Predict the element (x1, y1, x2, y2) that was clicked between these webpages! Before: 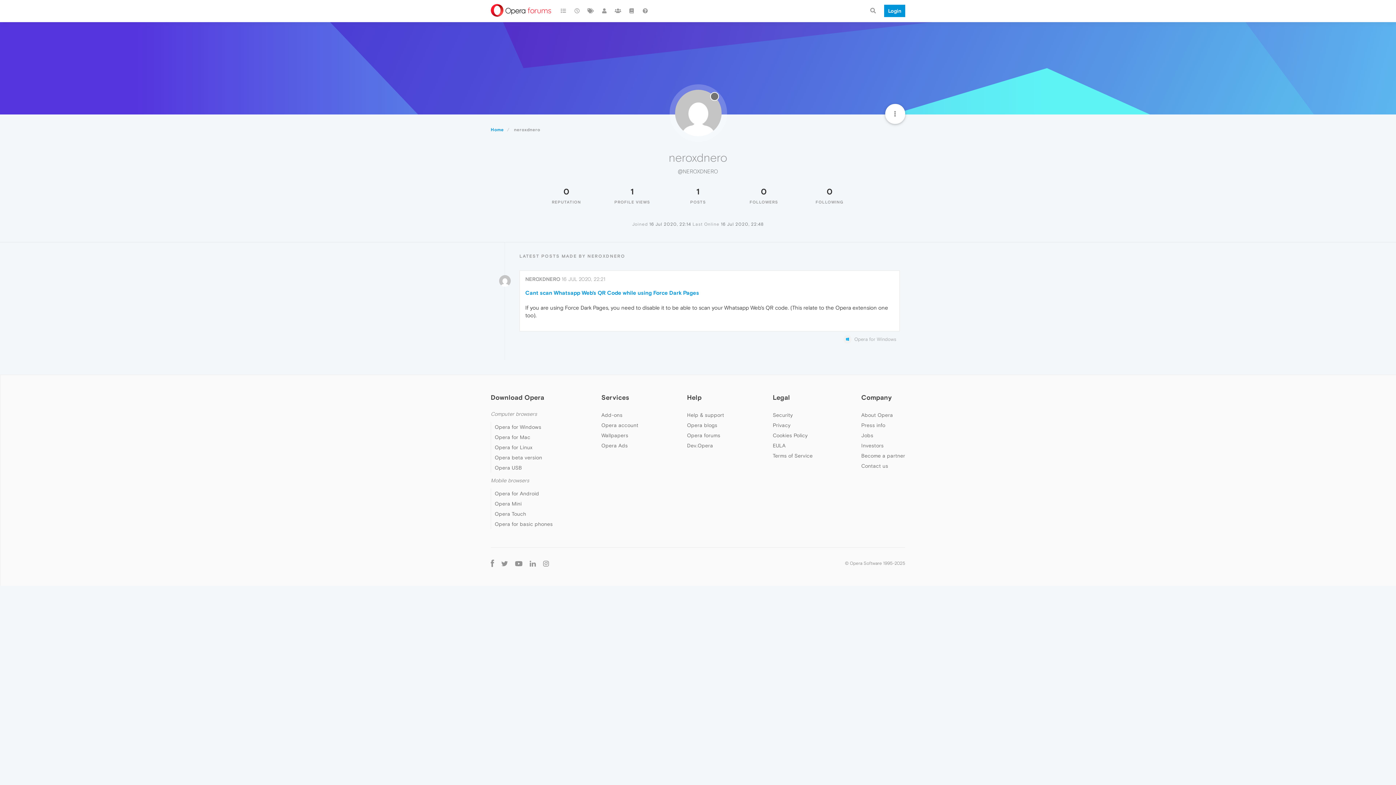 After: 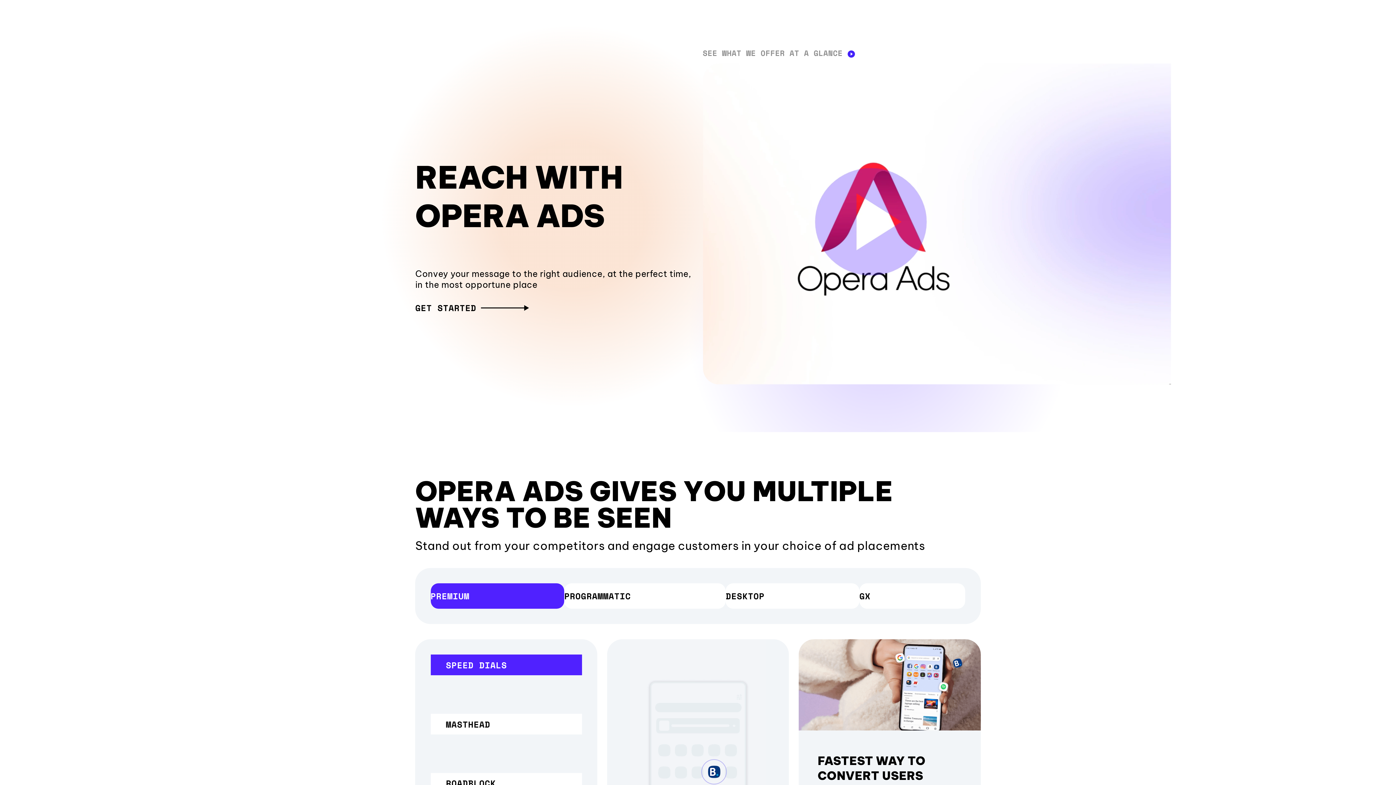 Action: label: Opera Ads bbox: (601, 443, 627, 448)